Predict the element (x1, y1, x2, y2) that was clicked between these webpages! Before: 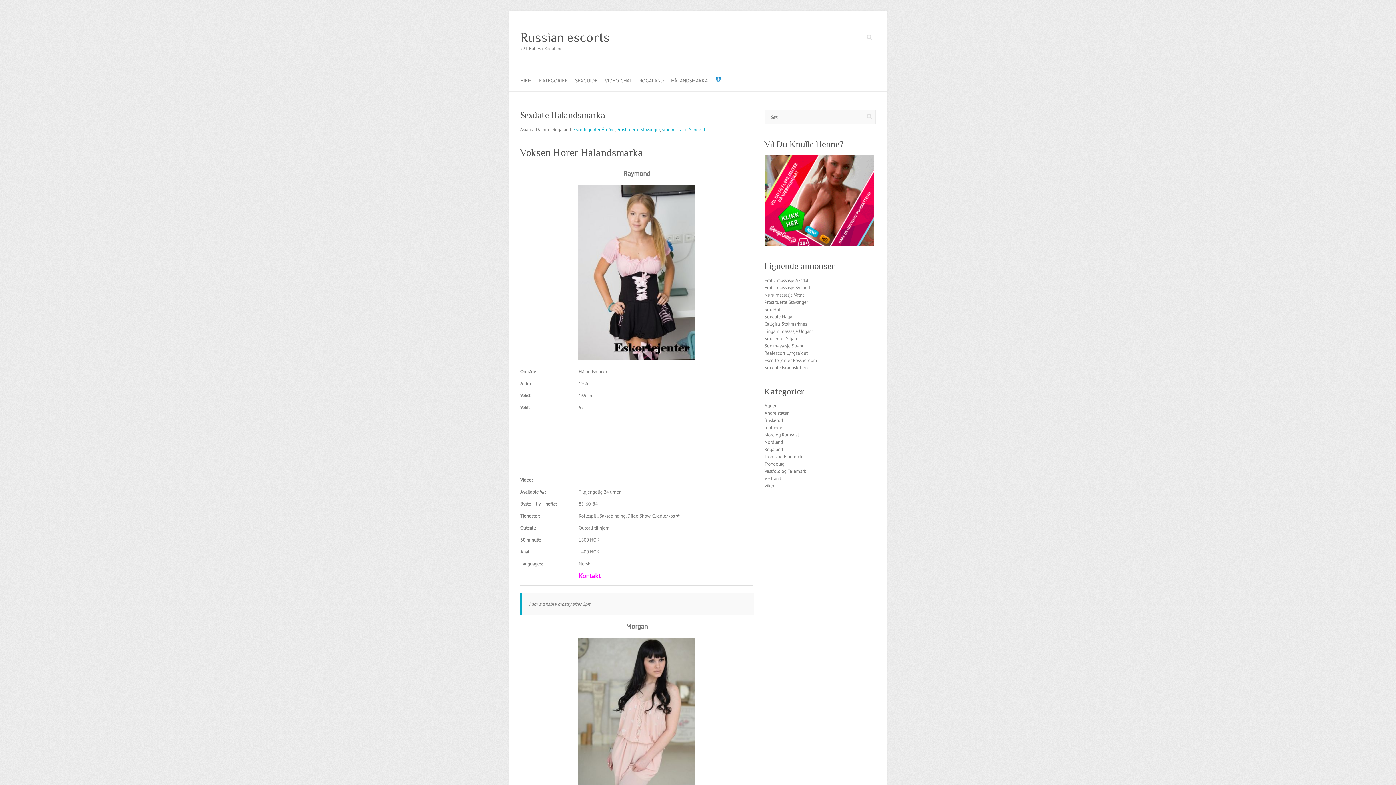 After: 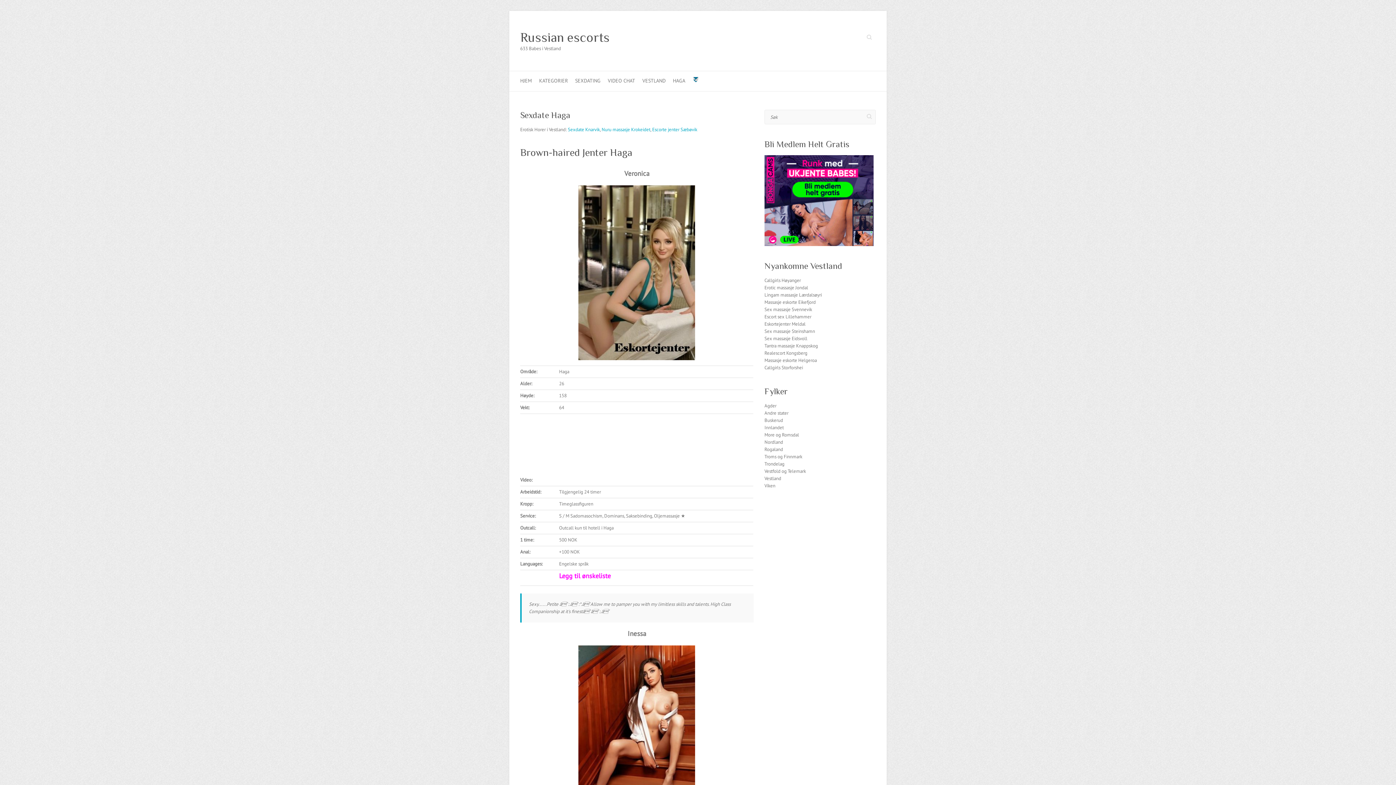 Action: bbox: (764, 313, 792, 320) label: Sexdate Haga